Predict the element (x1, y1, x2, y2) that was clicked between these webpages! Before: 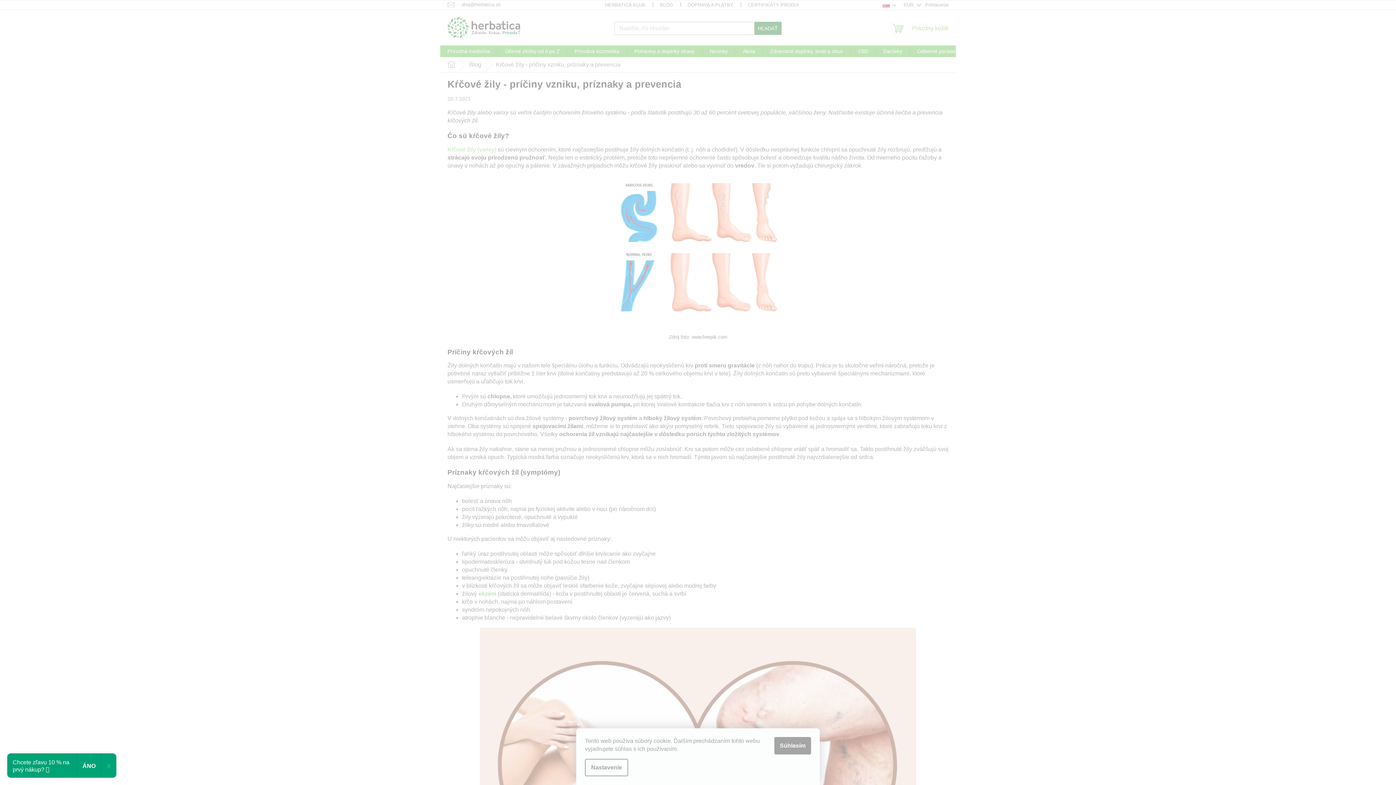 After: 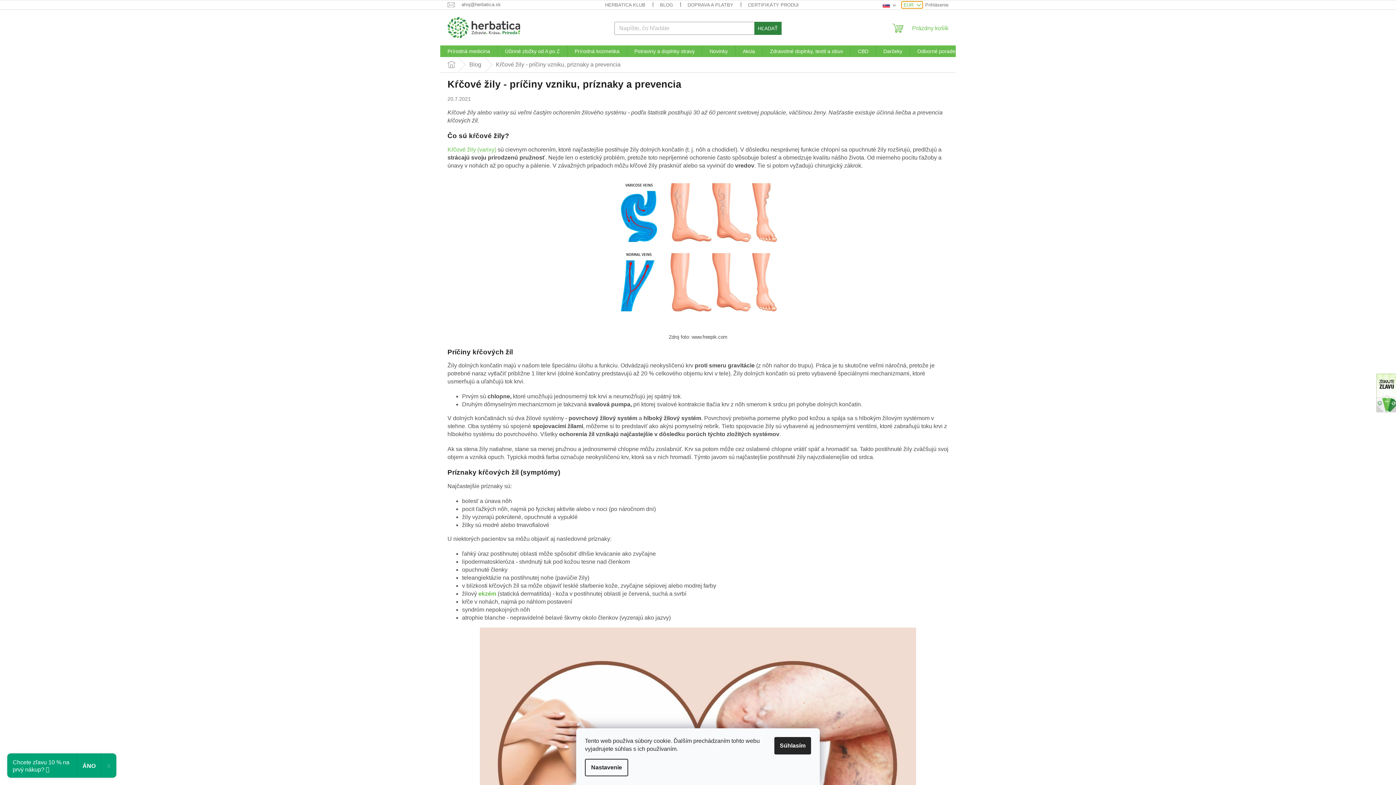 Action: label: EUR  bbox: (901, 1, 922, 8)